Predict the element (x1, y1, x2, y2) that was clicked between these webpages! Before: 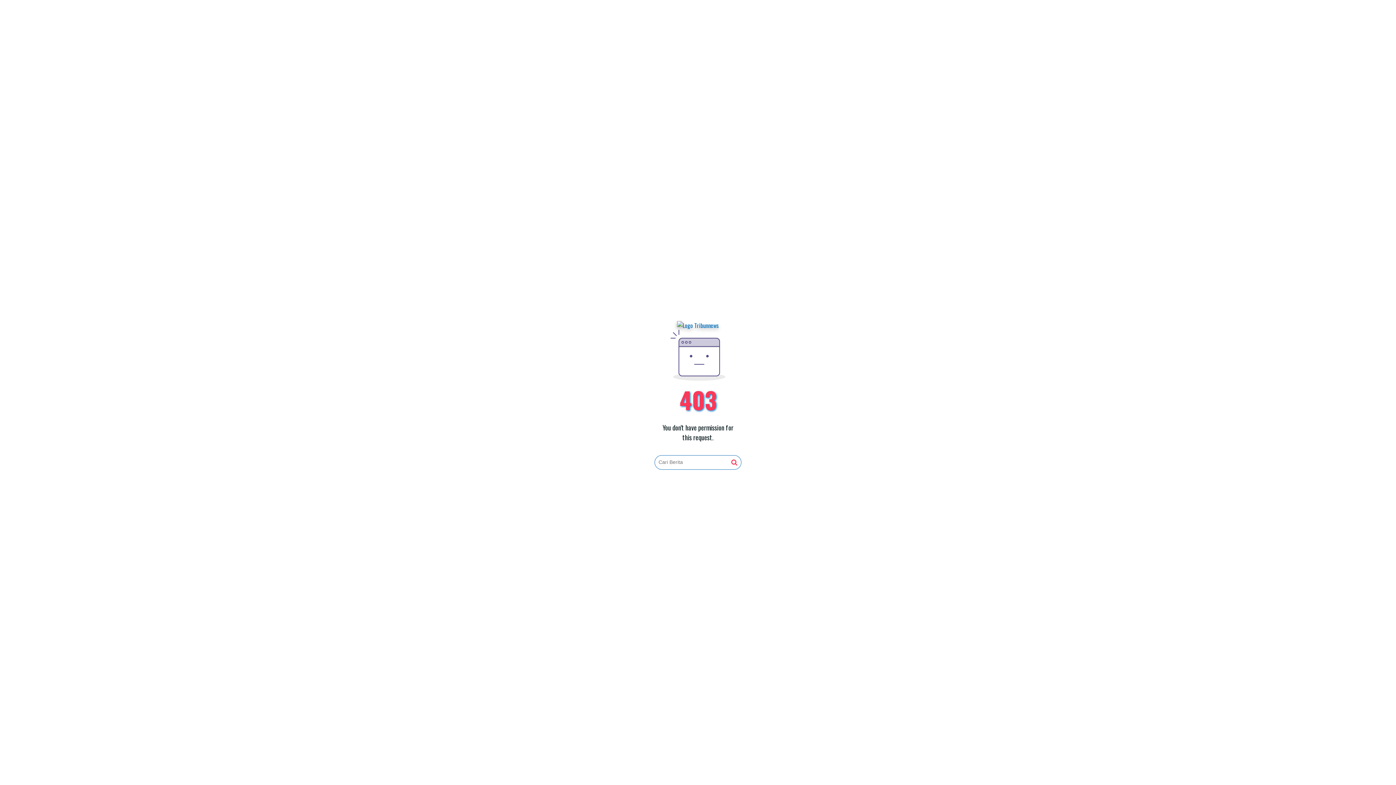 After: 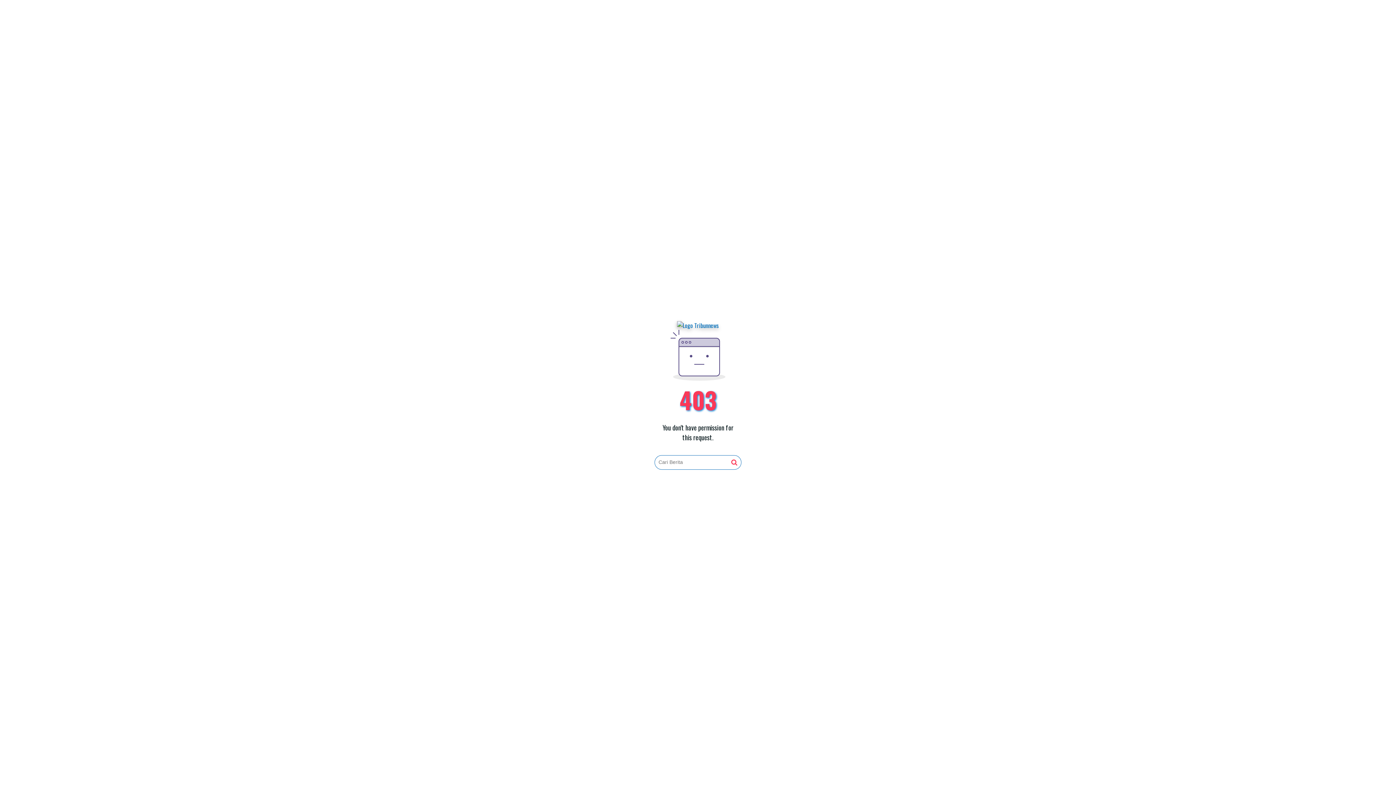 Action: bbox: (677, 321, 719, 330)